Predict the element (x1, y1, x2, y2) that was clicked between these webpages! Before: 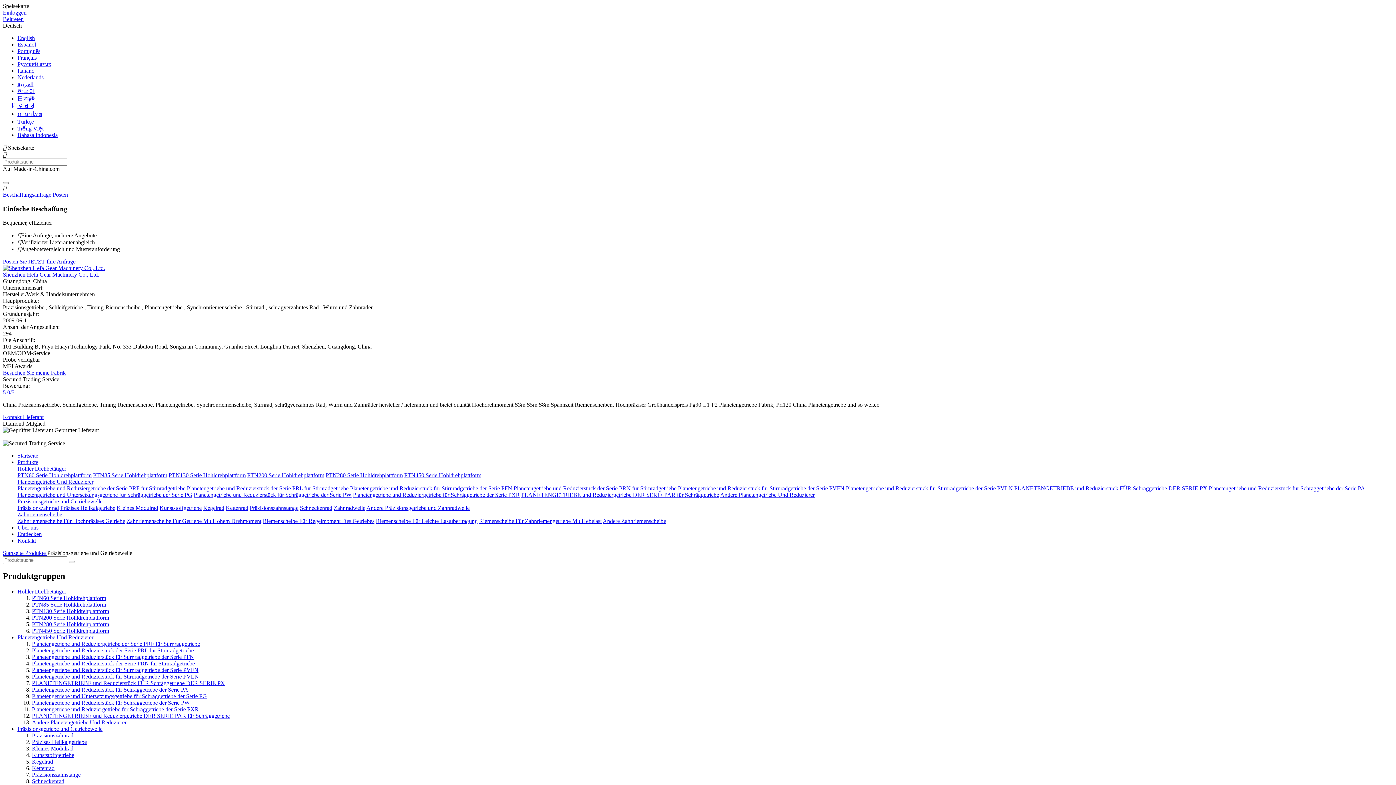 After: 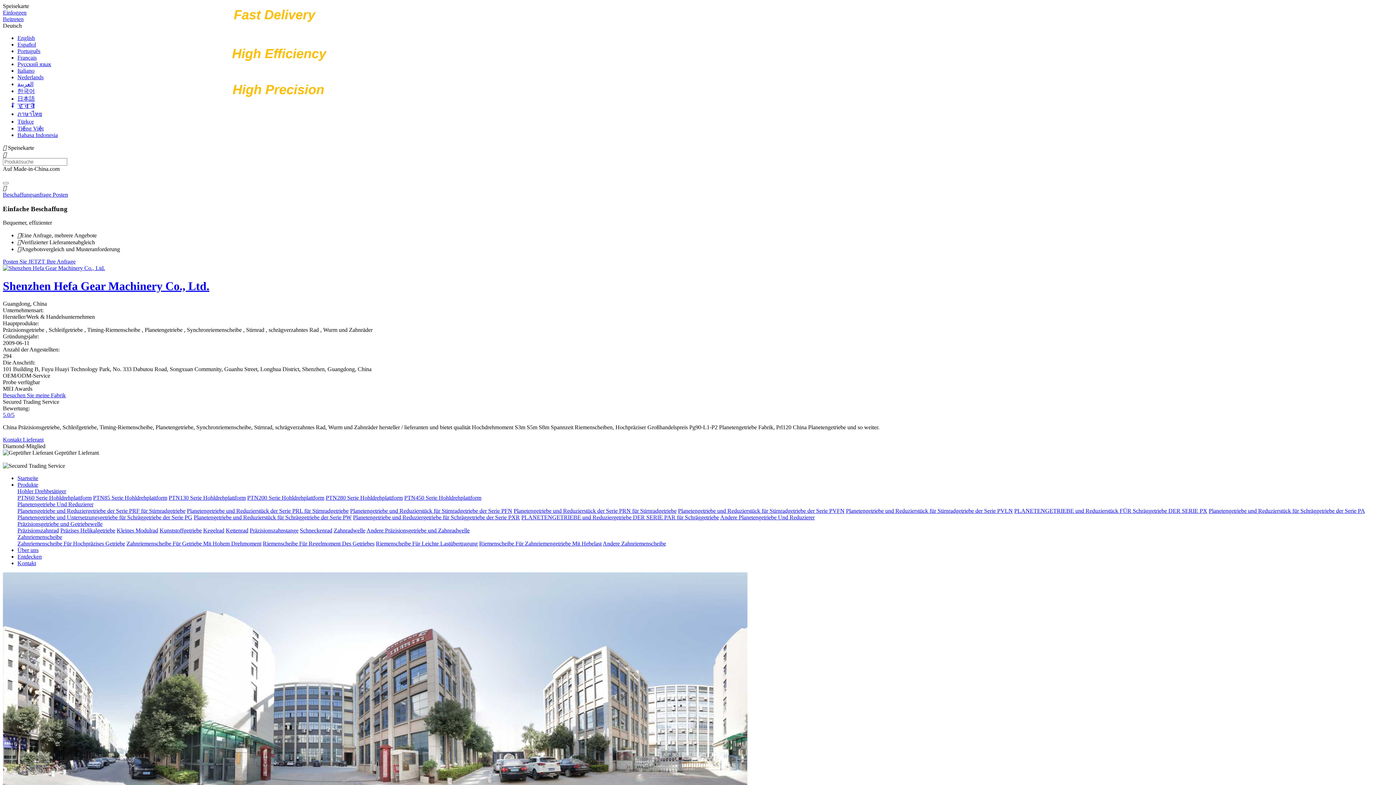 Action: label: Startseite bbox: (17, 452, 38, 459)